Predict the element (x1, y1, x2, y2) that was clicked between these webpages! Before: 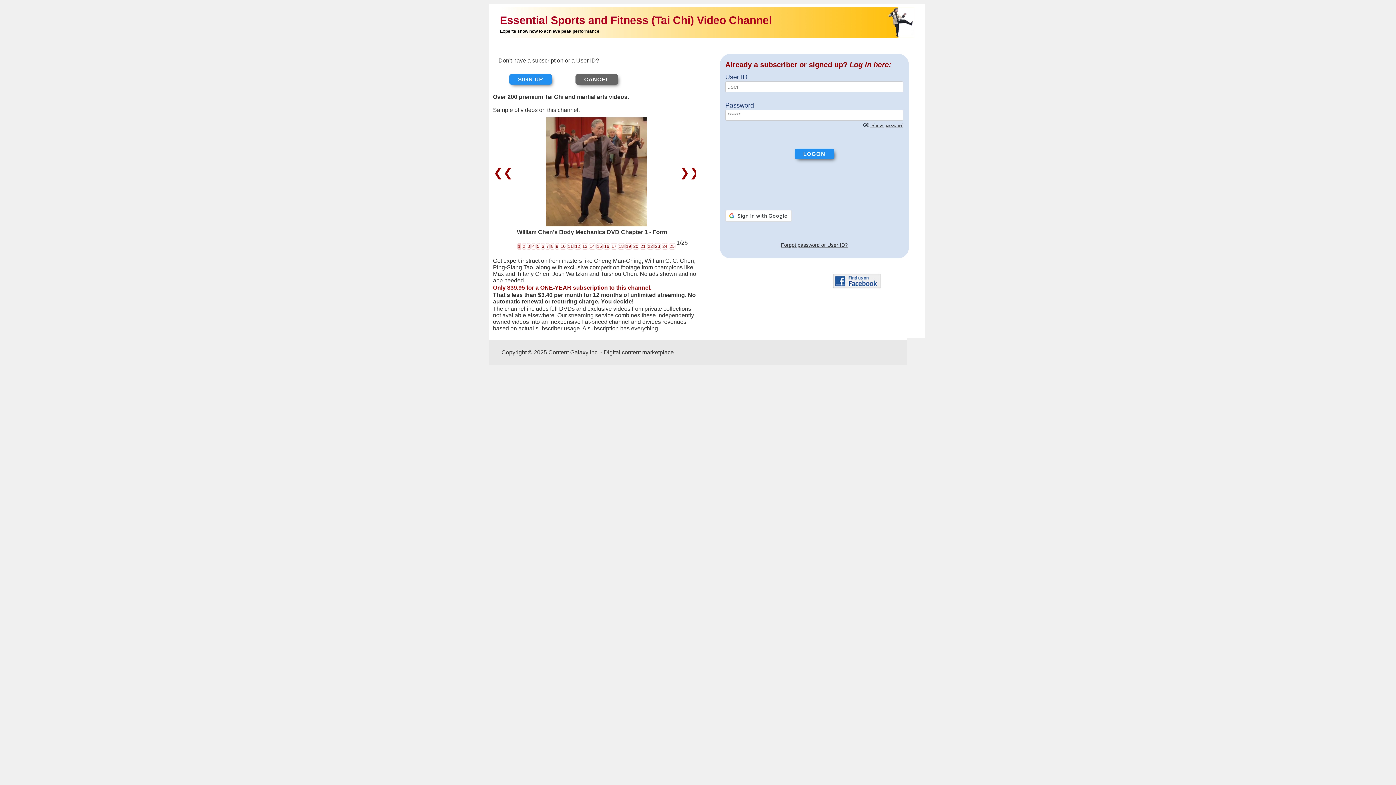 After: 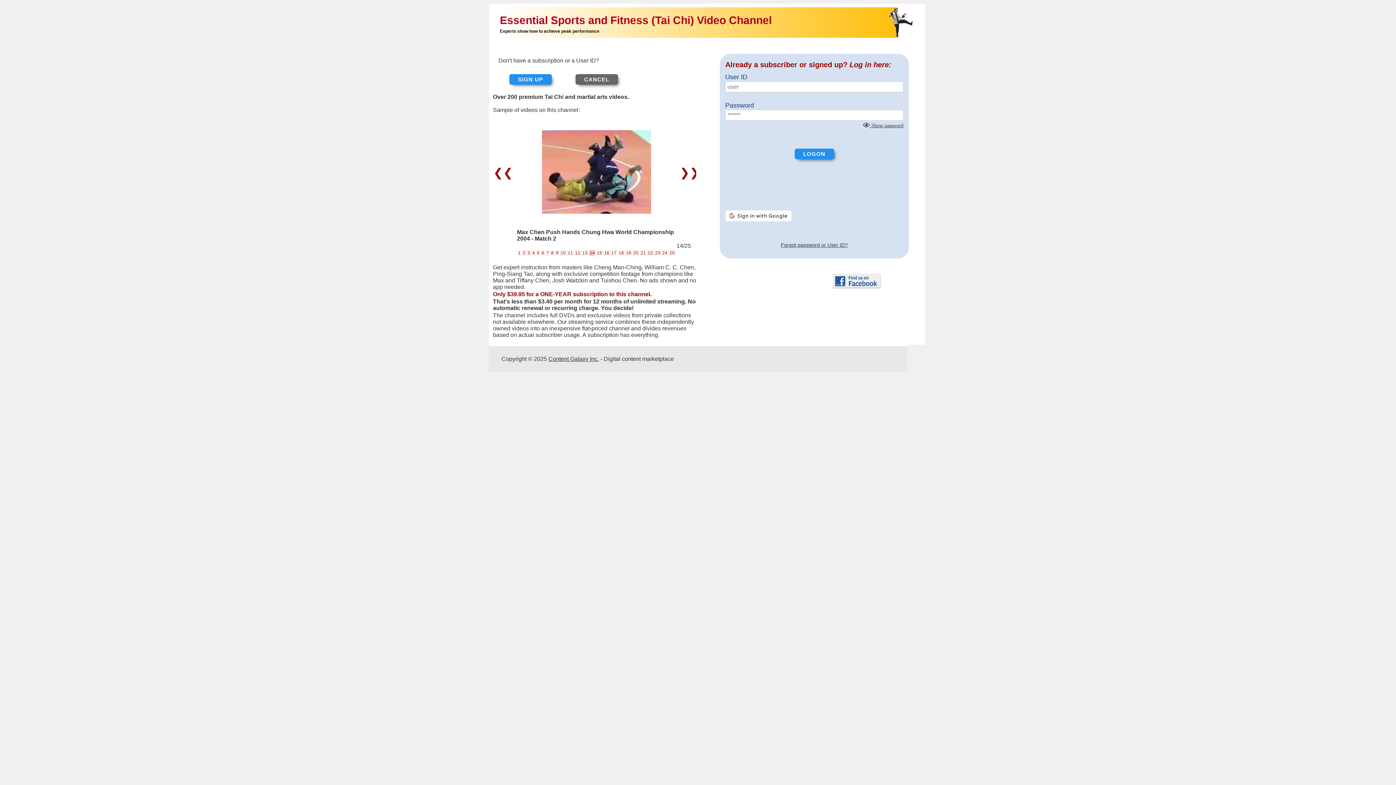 Action: bbox: (589, 243, 595, 249) label: 14